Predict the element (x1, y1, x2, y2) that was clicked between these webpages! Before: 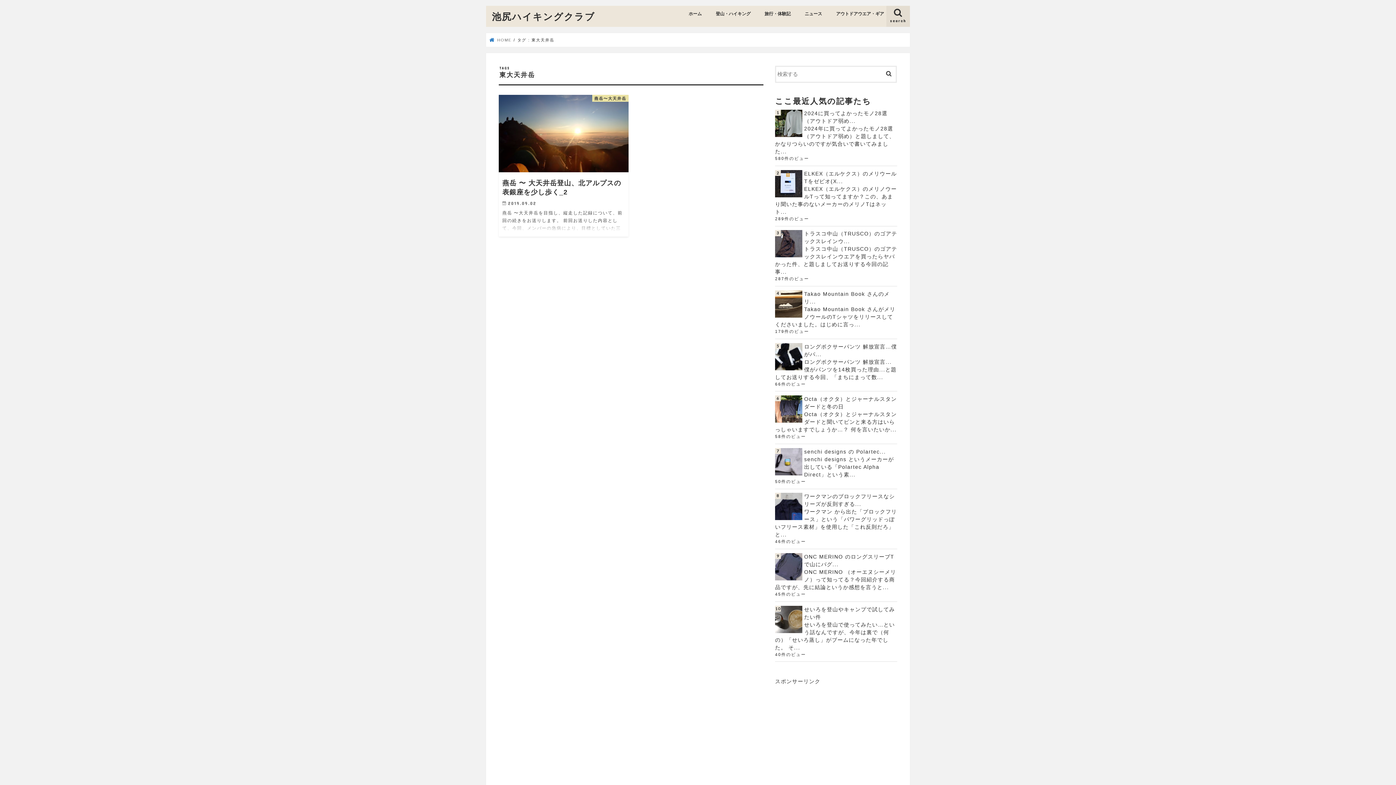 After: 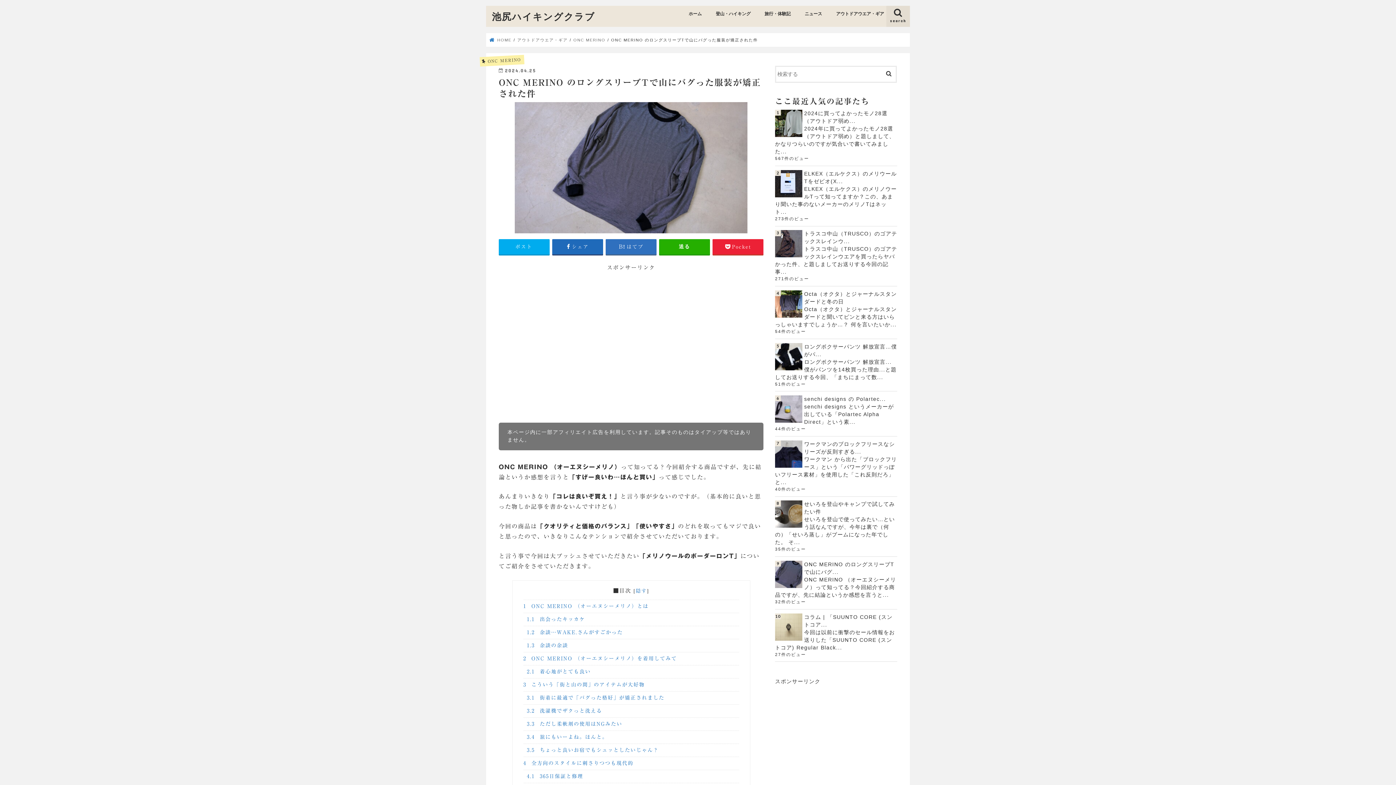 Action: bbox: (775, 553, 897, 568) label: ONC MERINO のロングスリーブTで山にバグ...